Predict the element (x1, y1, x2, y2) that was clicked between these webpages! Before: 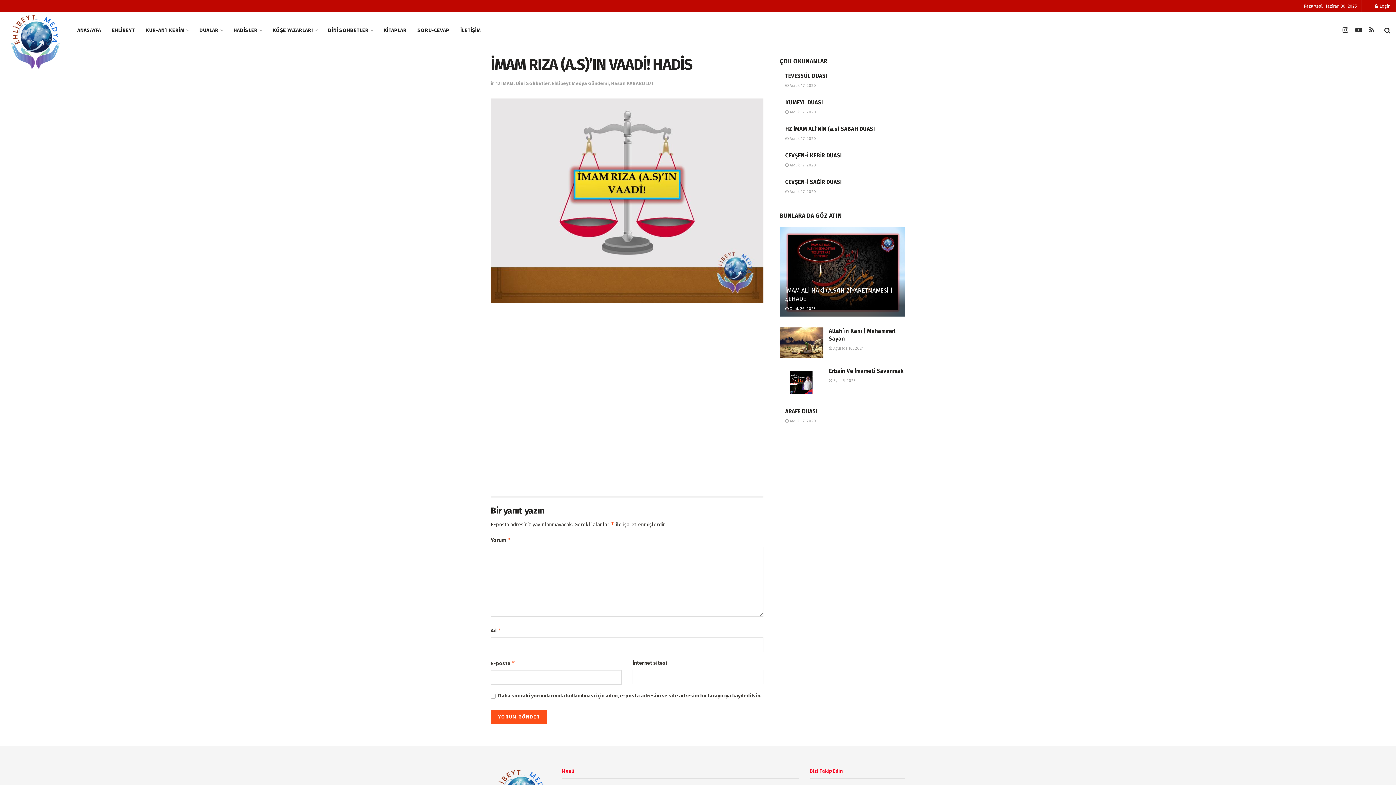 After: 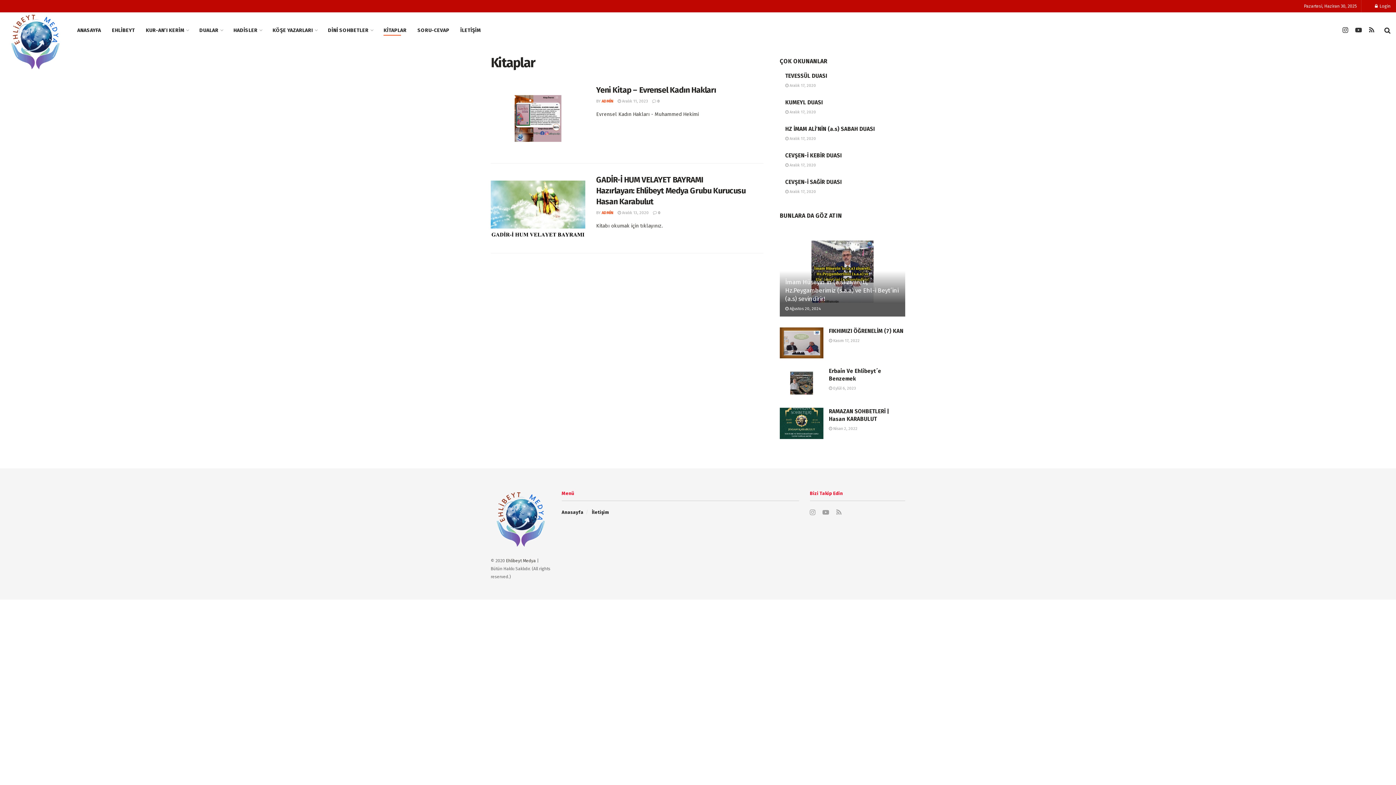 Action: bbox: (383, 25, 406, 35) label: KİTAPLAR